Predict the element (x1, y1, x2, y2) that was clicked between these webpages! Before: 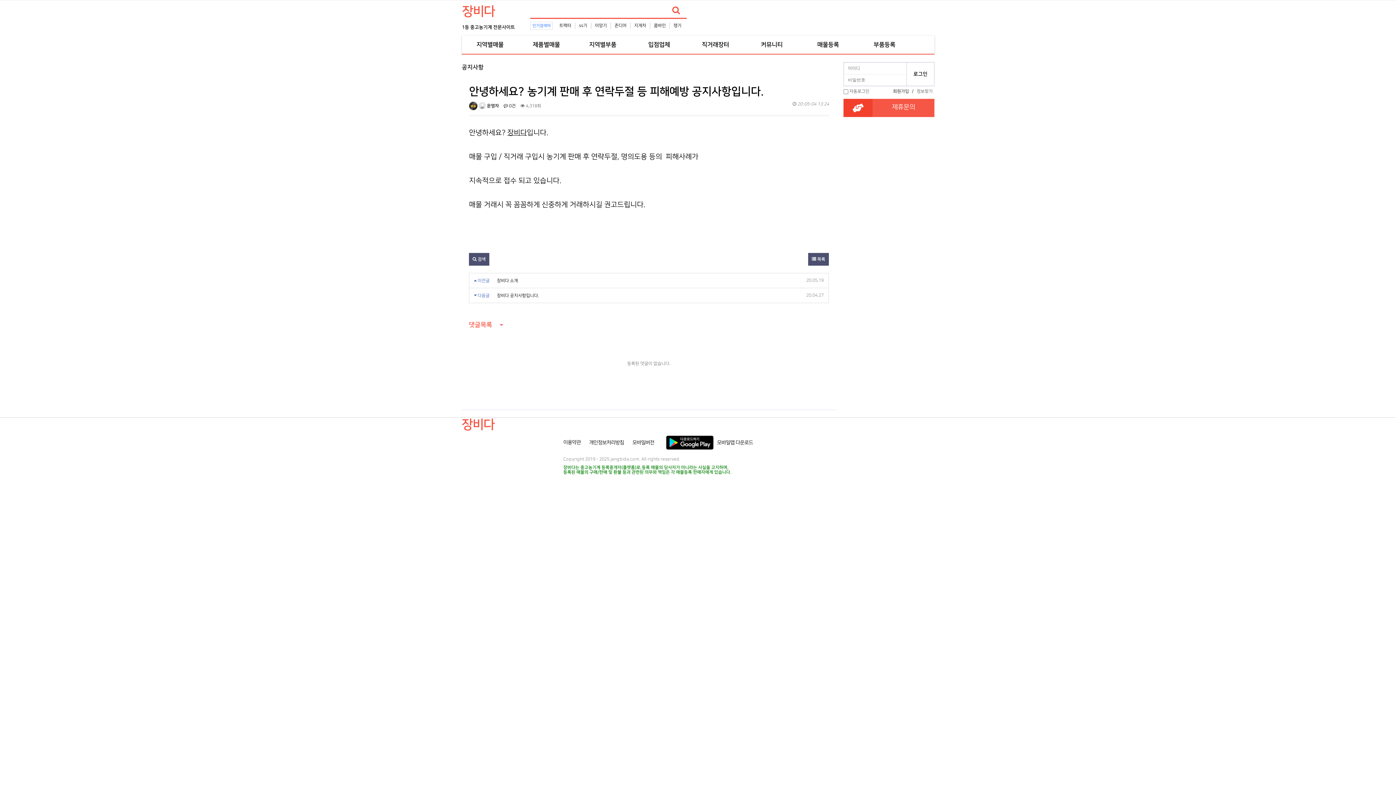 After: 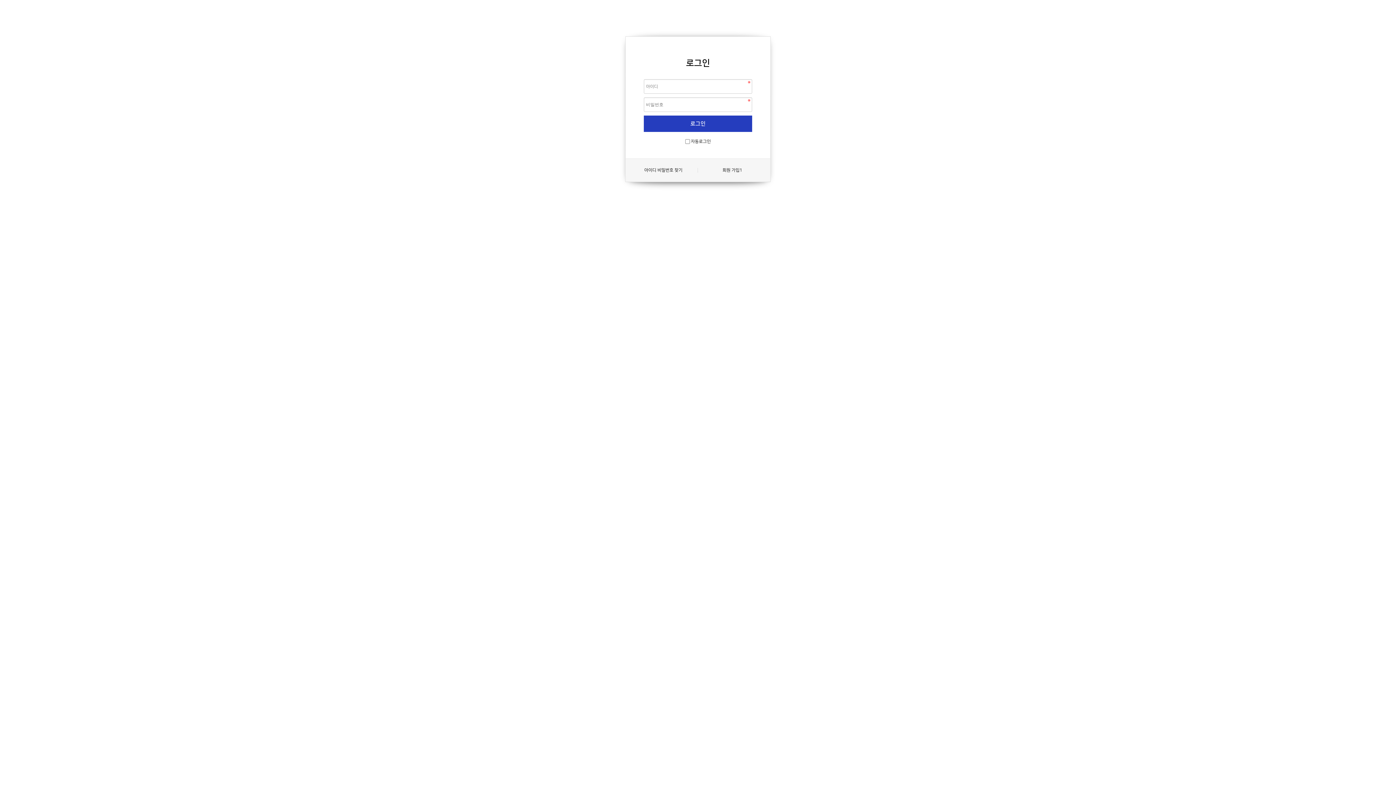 Action: label: 매물등록 bbox: (817, 35, 839, 53)